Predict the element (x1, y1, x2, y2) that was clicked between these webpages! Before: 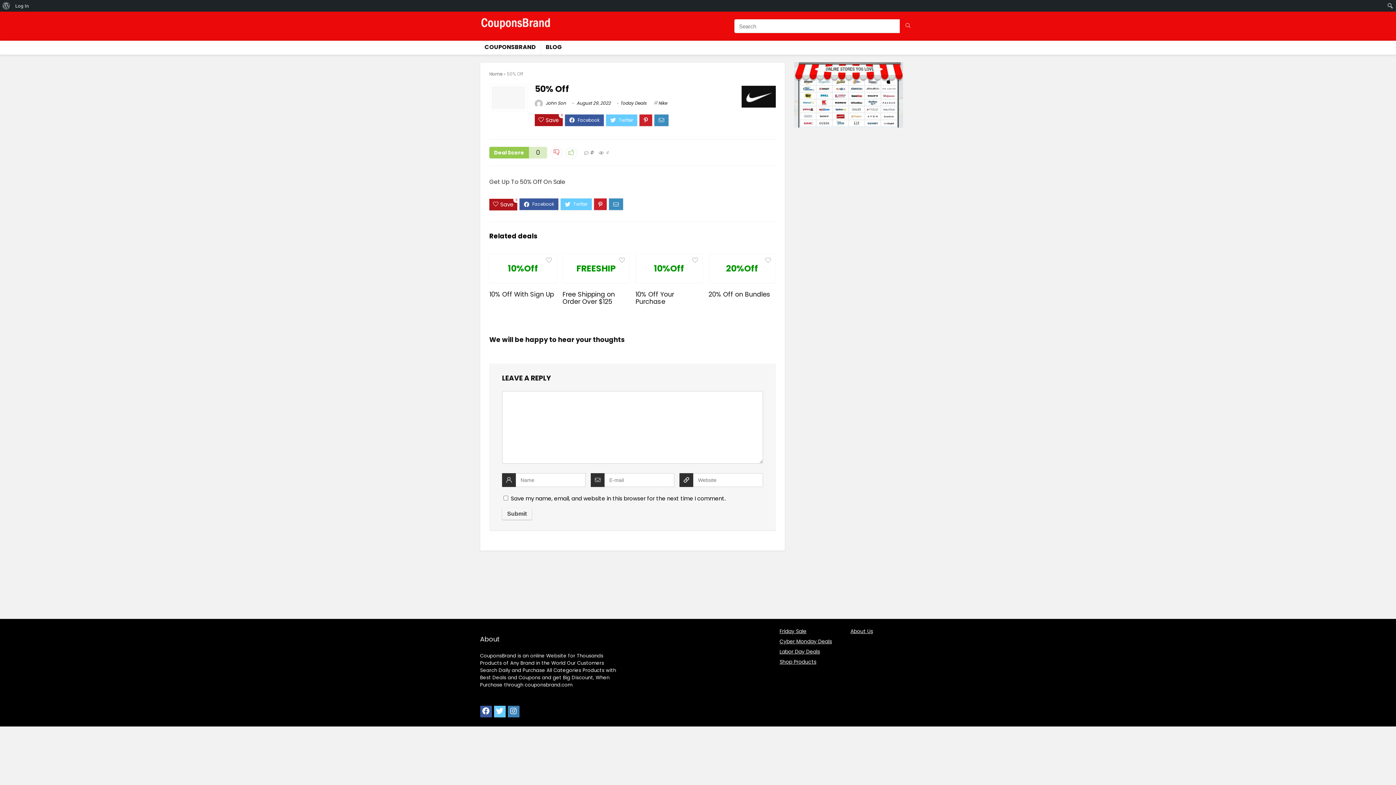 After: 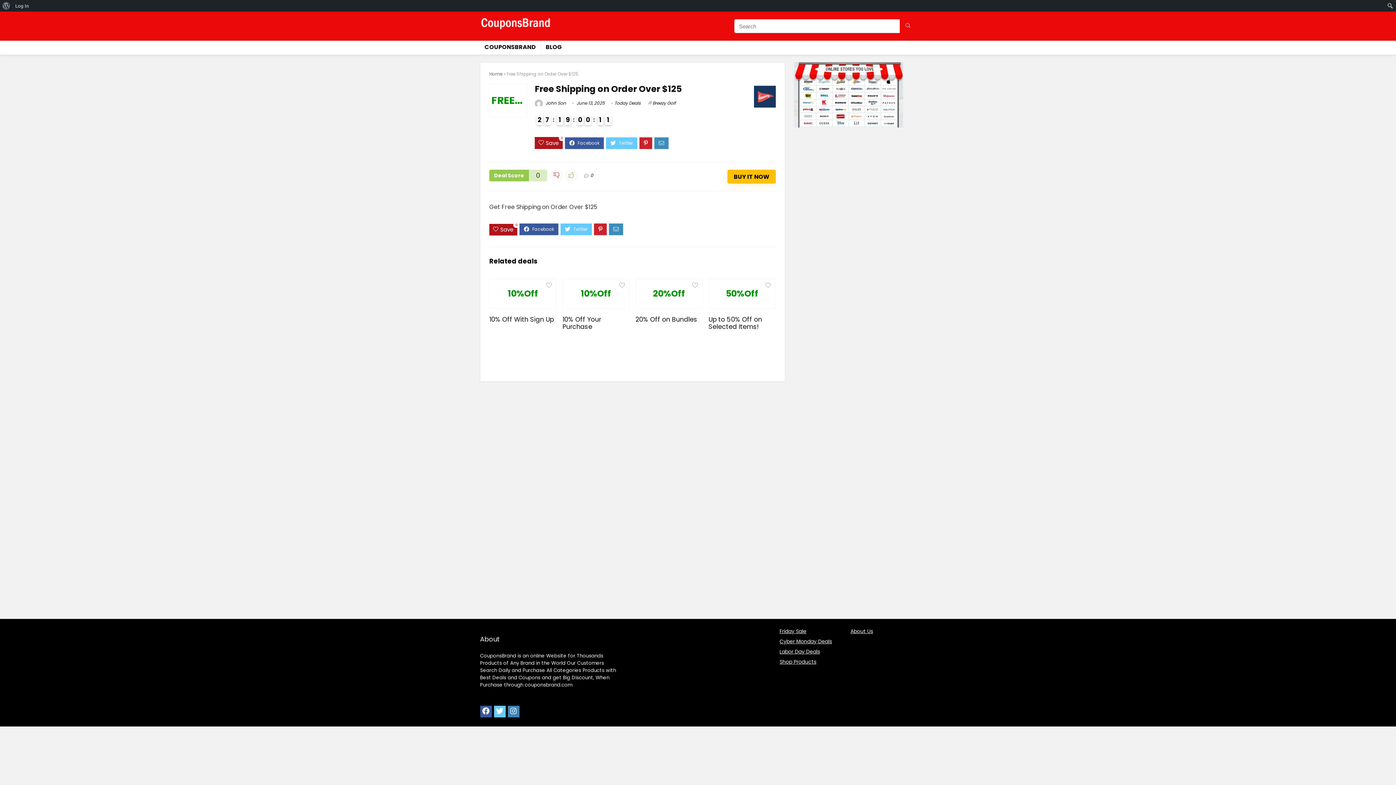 Action: bbox: (562, 290, 614, 306) label: Free Shipping on Order Over $125